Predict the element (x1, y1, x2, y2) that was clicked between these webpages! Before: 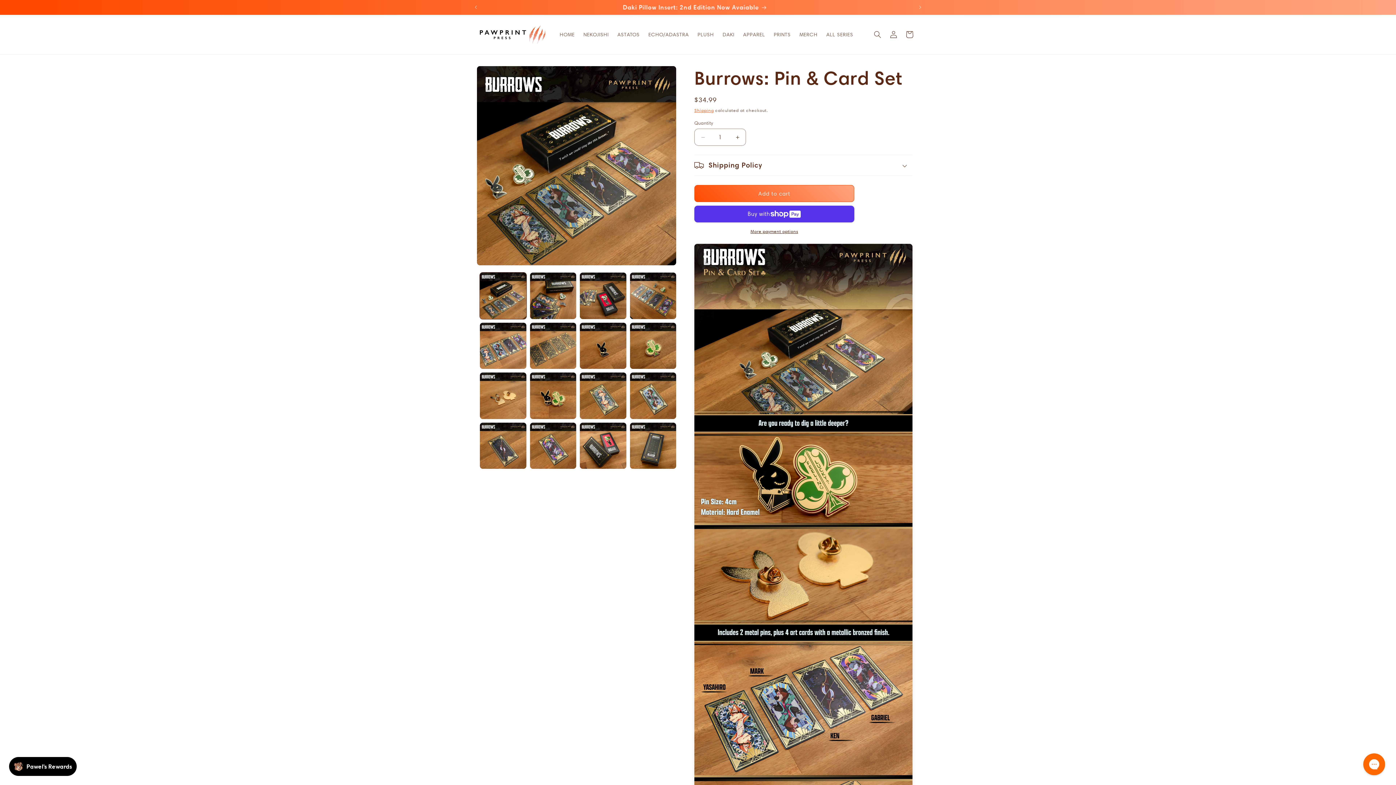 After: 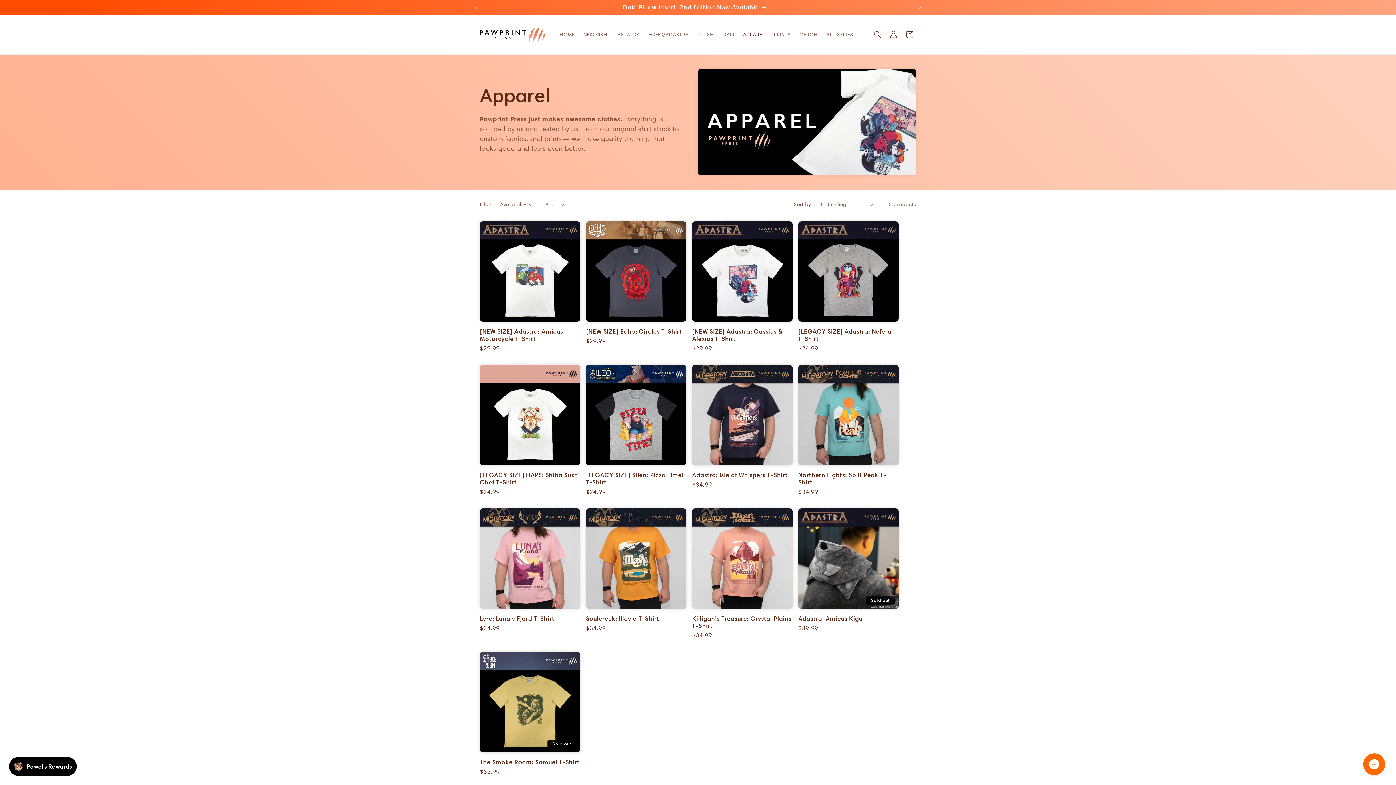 Action: label: APPAREL bbox: (738, 26, 769, 42)